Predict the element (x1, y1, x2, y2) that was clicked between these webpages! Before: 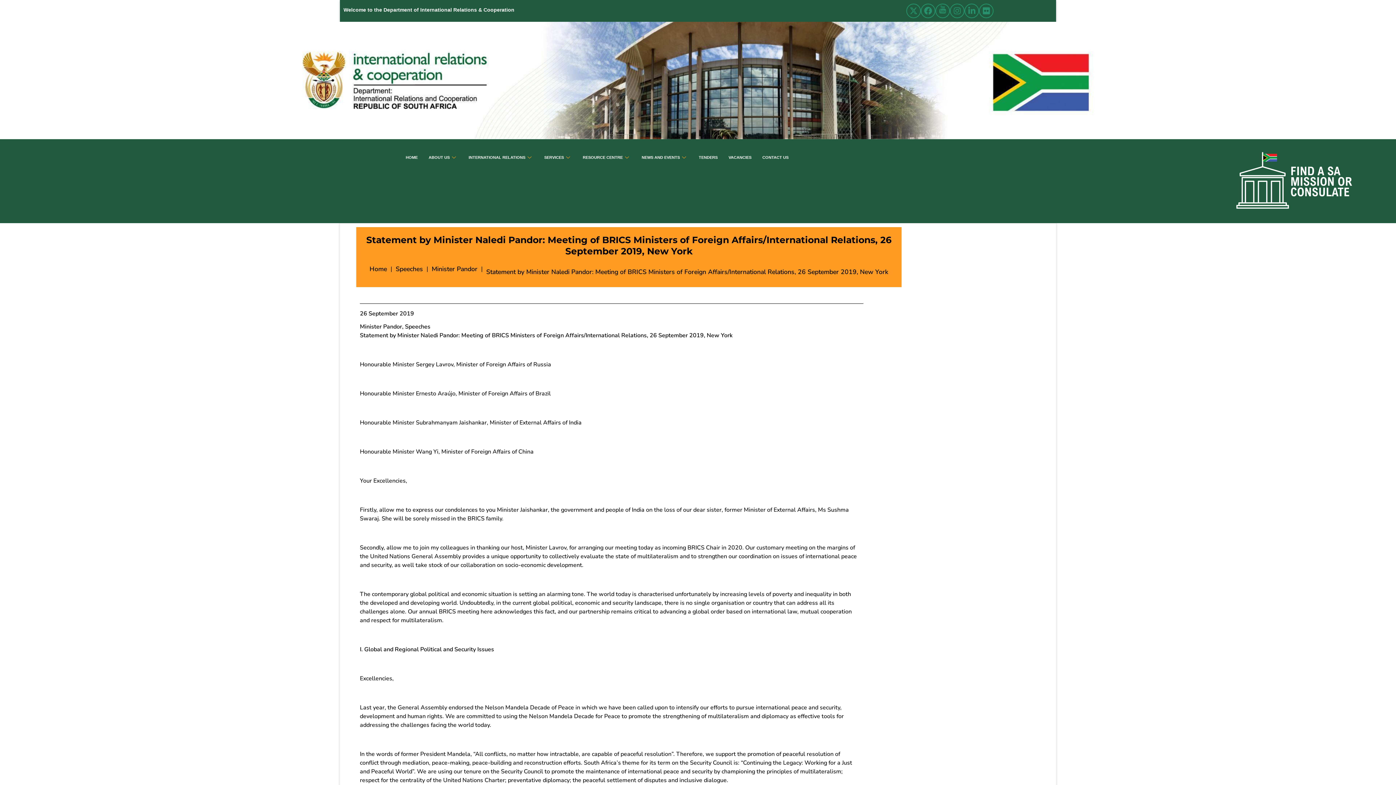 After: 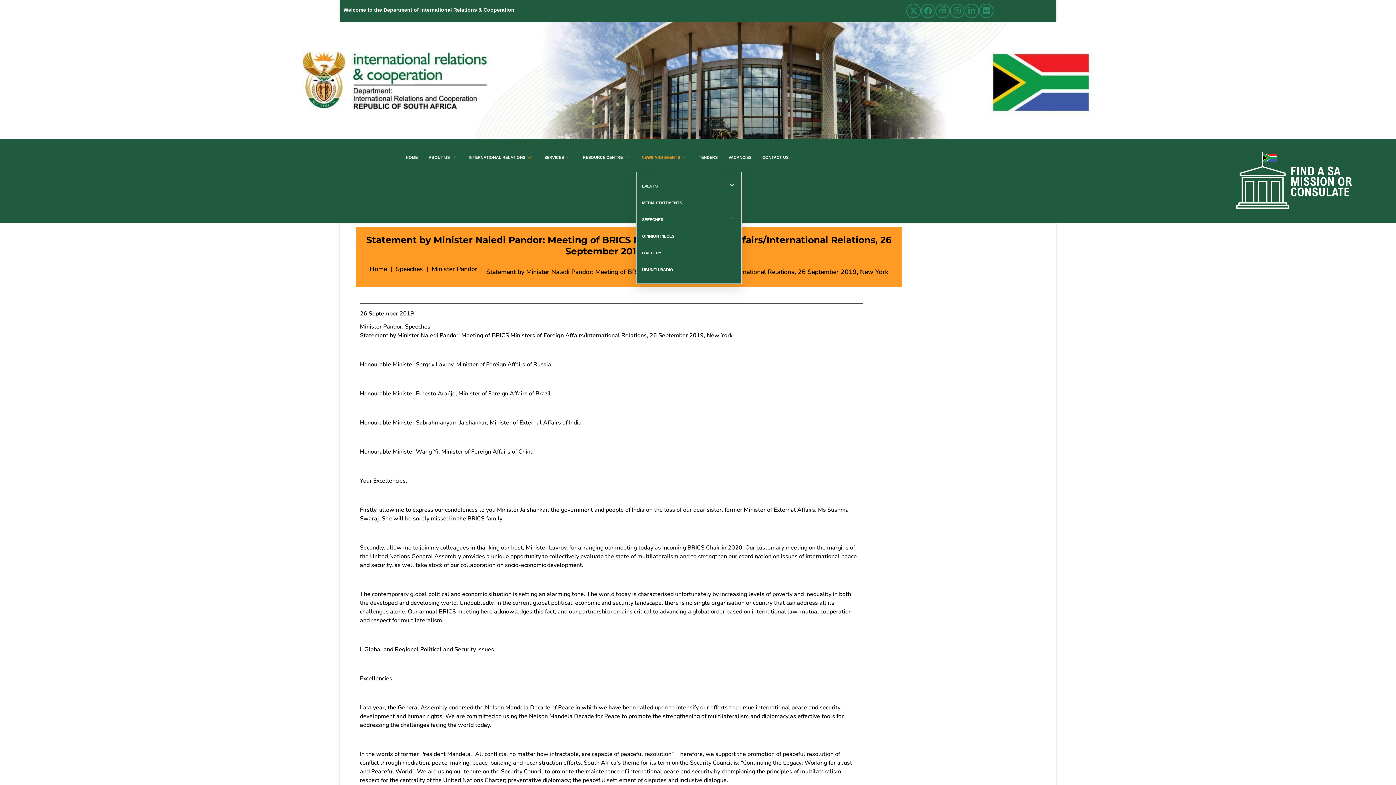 Action: bbox: (636, 142, 693, 172) label: NEWS AND EVENTS